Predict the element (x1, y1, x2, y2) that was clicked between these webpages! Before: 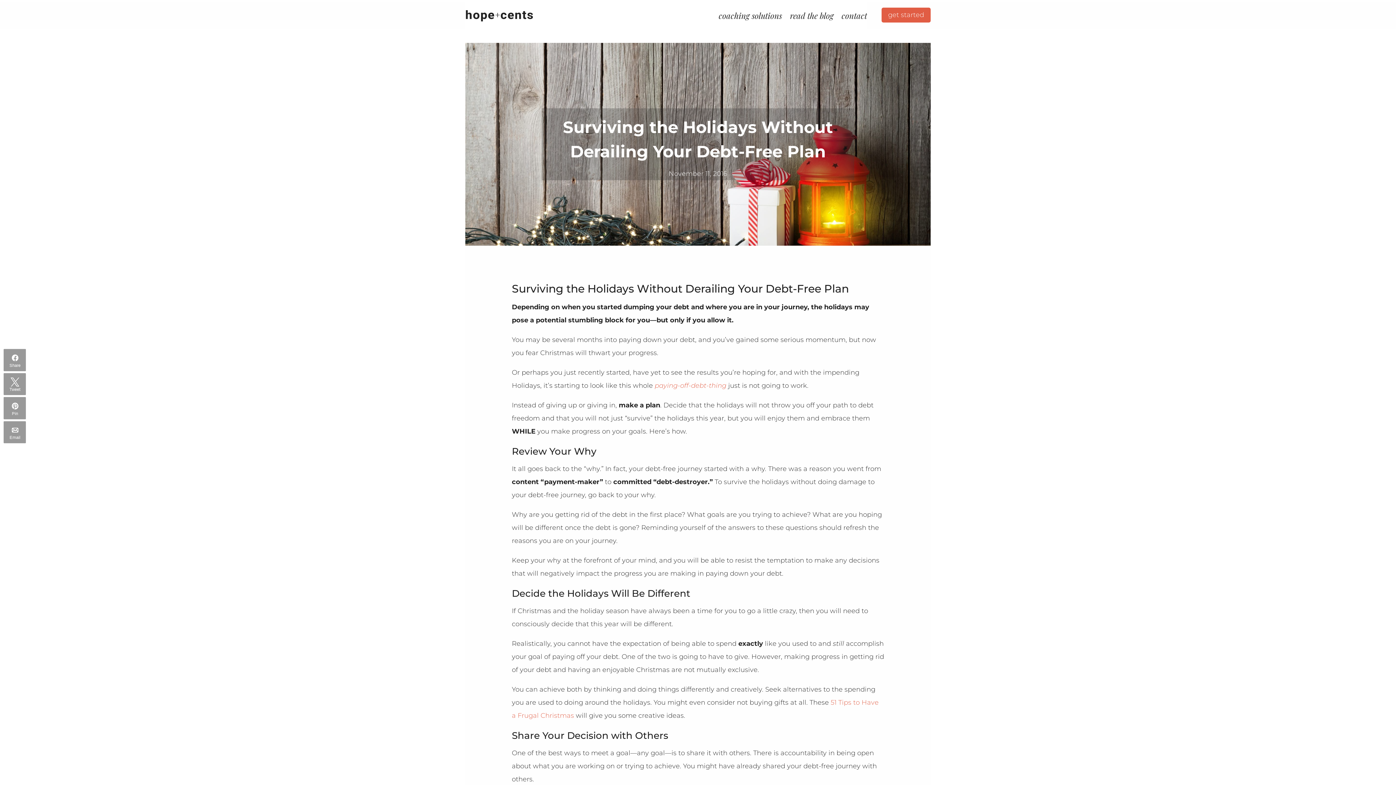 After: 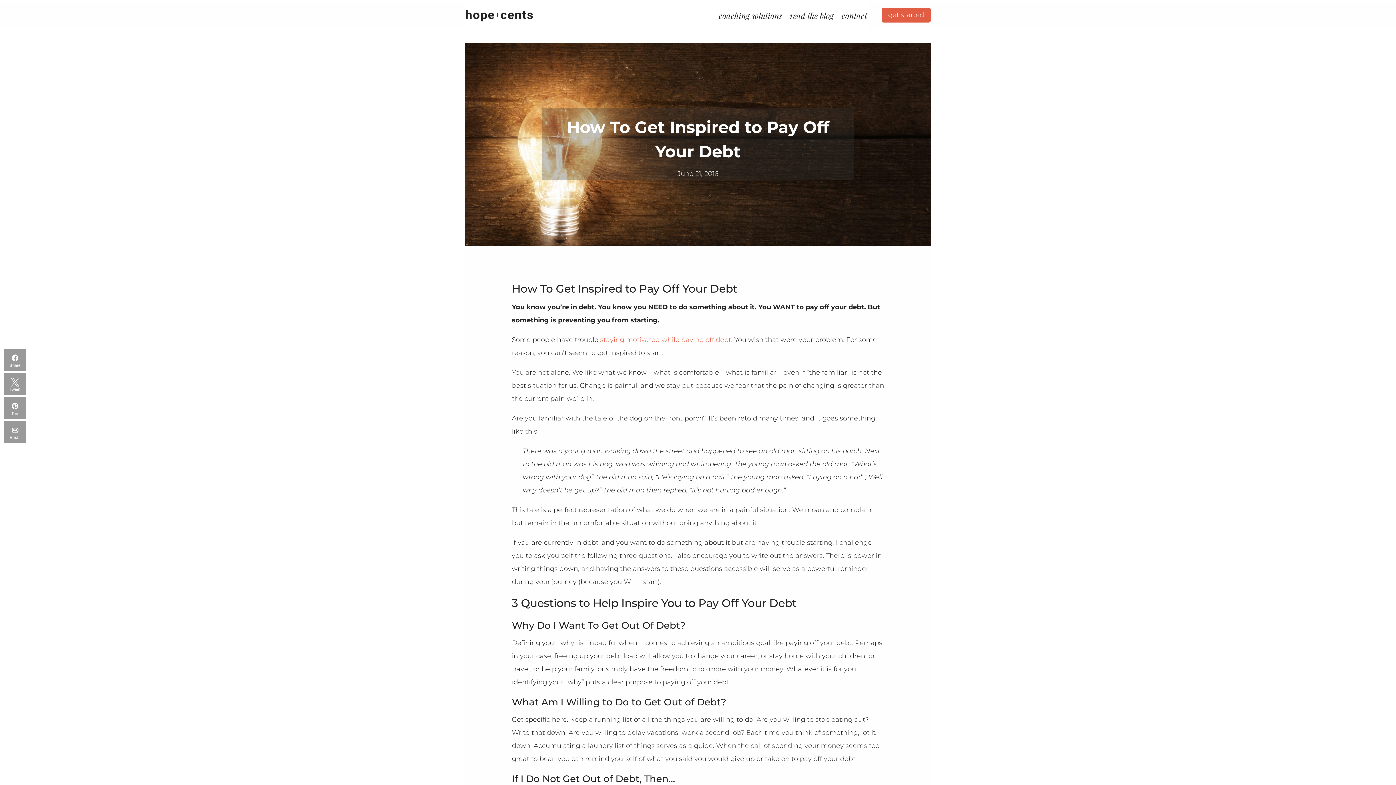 Action: bbox: (654, 381, 726, 389) label: paying-off-debt-thing